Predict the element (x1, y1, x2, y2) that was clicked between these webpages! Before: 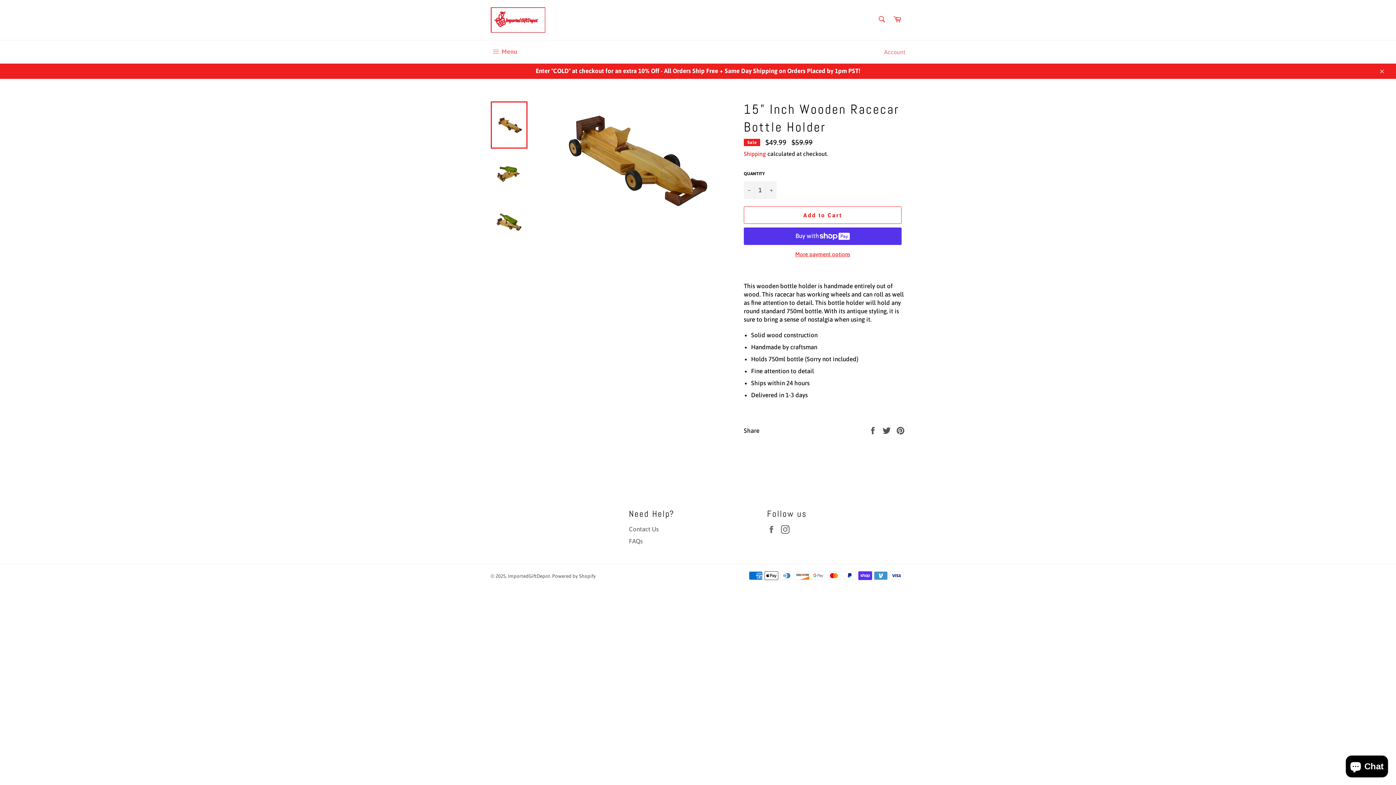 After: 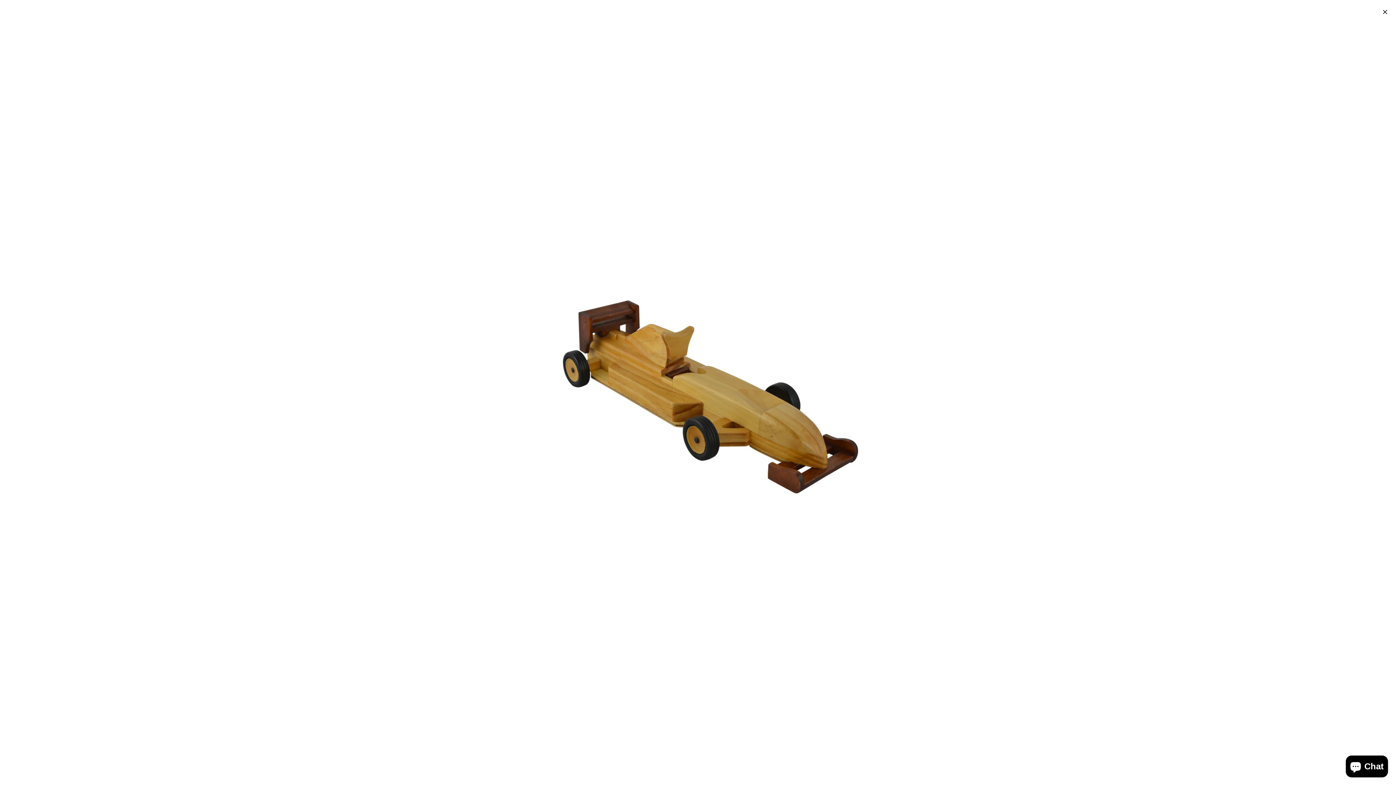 Action: bbox: (544, 100, 719, 217)